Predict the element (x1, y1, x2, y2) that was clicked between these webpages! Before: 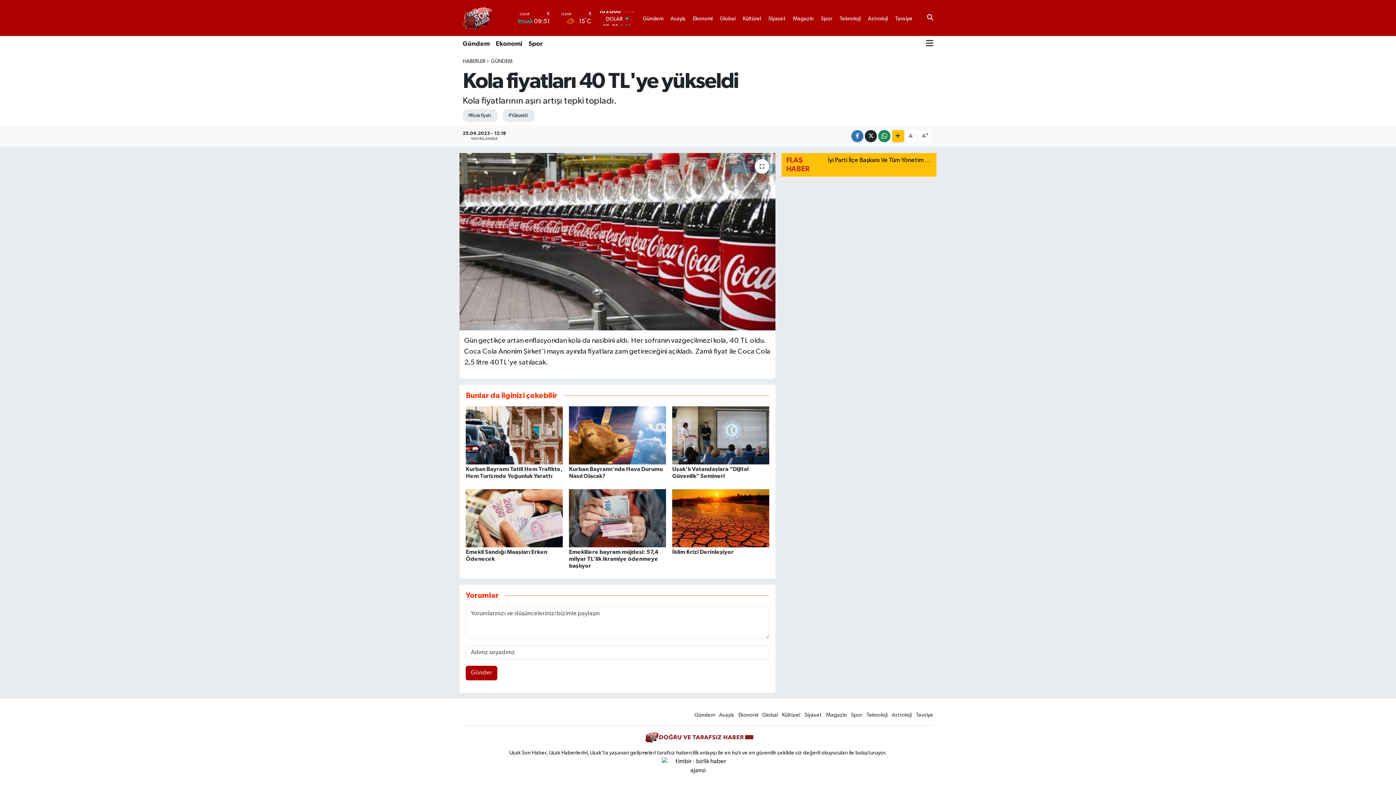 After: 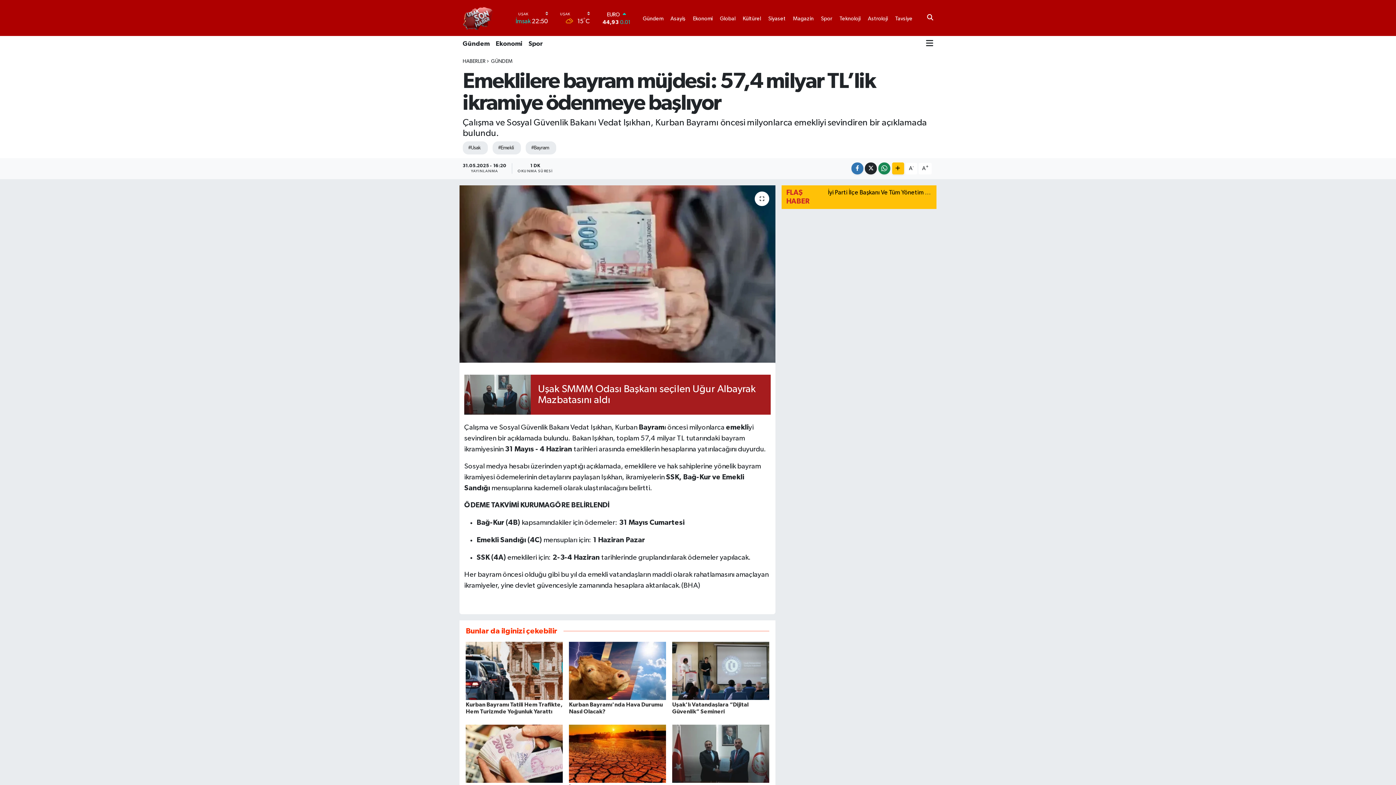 Action: label: Emeklilere bayram müjdesi: 57,4 milyar TL’lik ikramiye ödenmeye başlıyor bbox: (569, 549, 658, 569)